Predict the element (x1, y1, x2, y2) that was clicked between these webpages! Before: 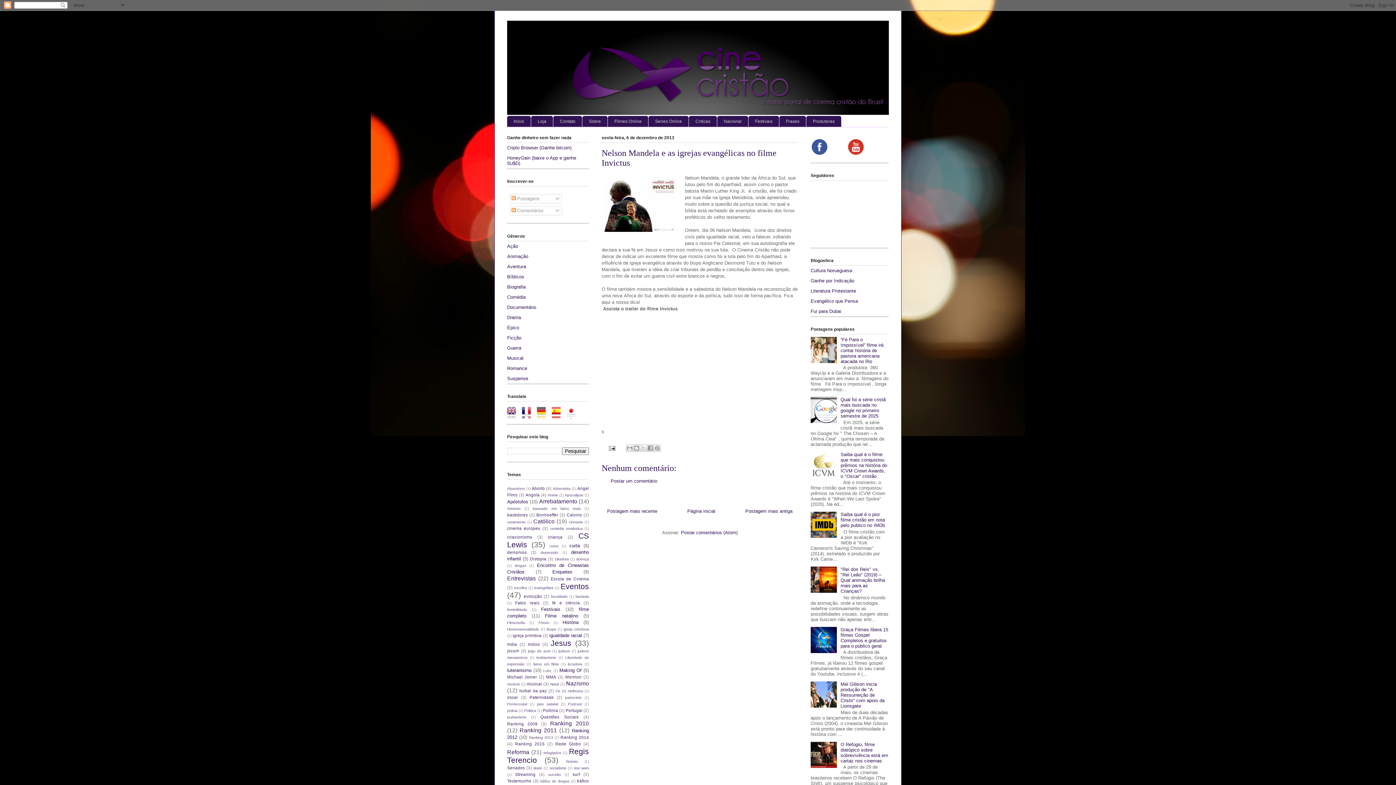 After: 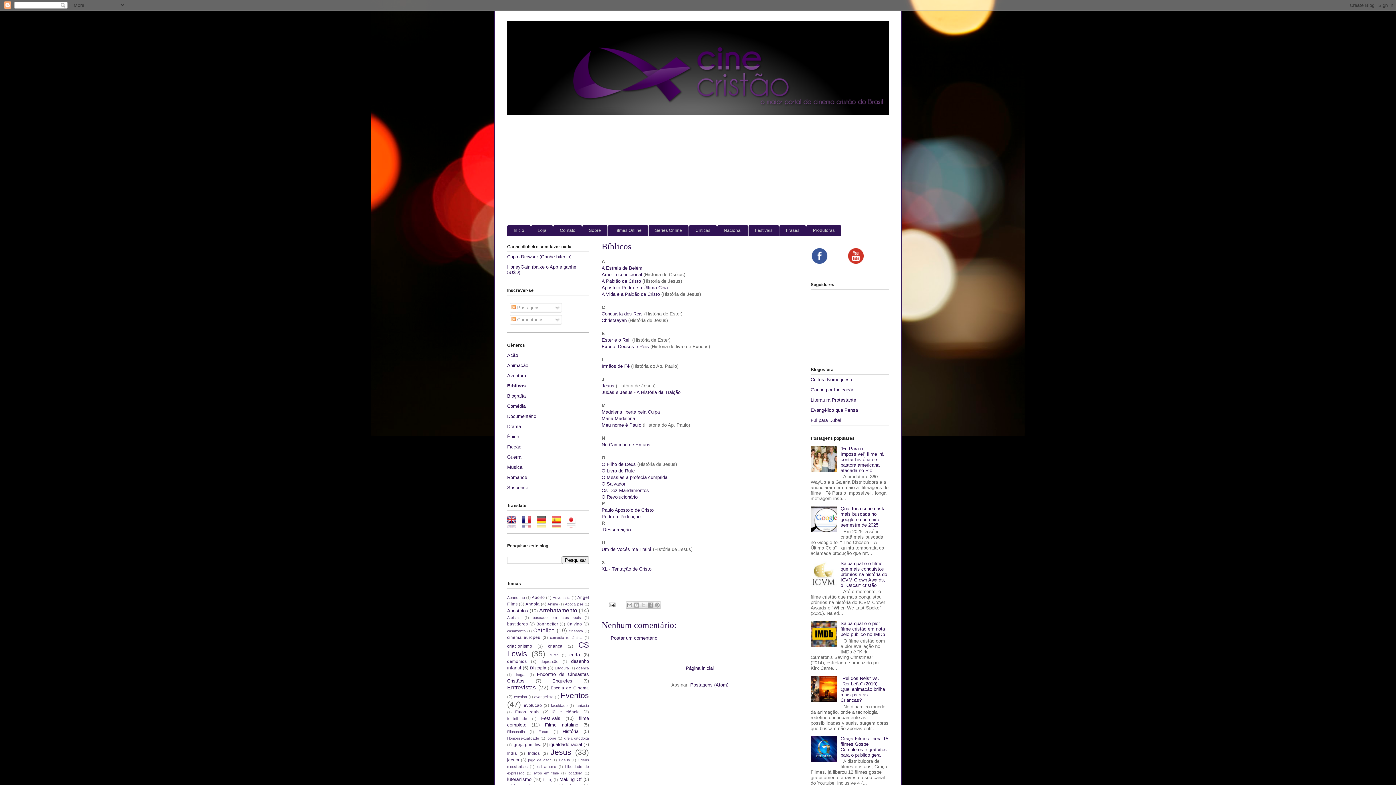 Action: bbox: (507, 274, 524, 279) label: Bíblicos